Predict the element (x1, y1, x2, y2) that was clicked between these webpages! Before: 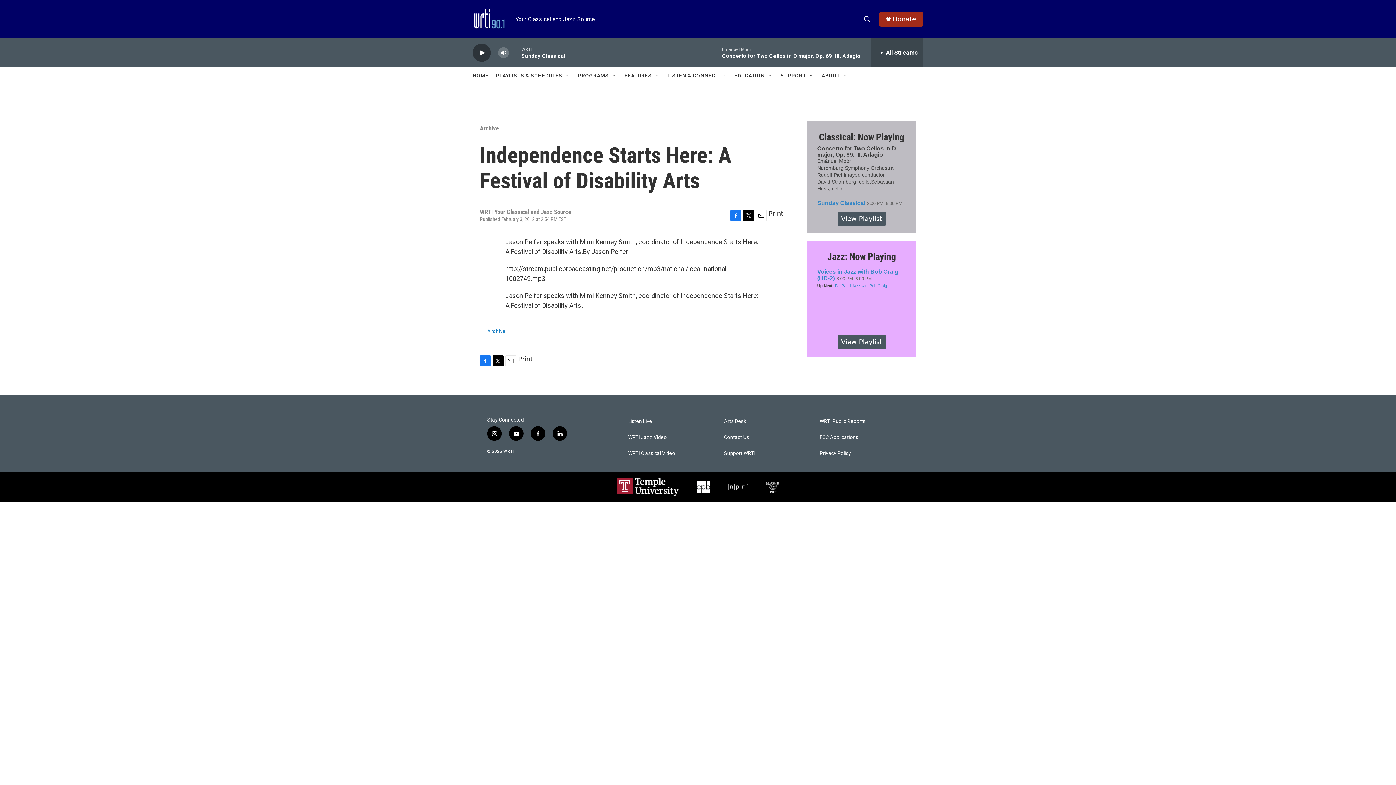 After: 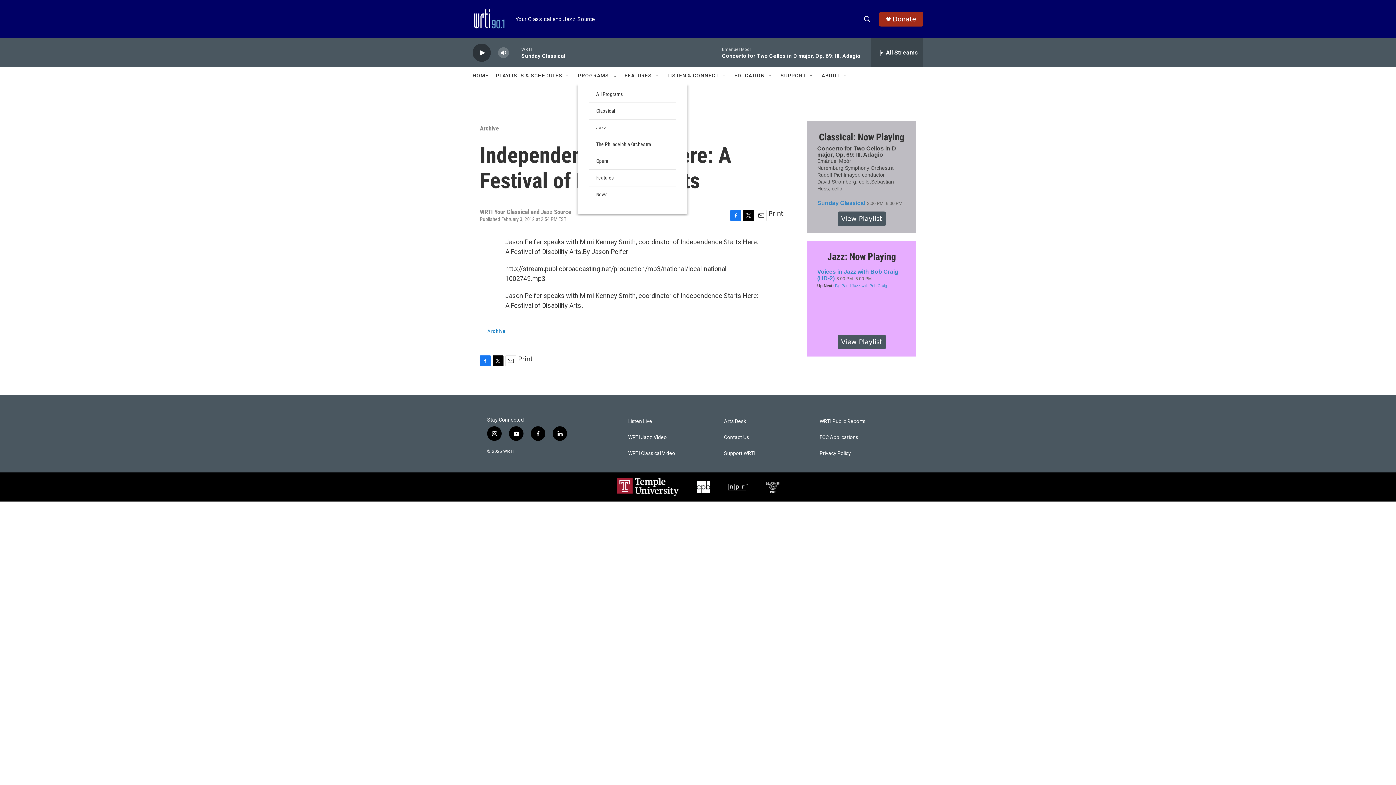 Action: bbox: (611, 72, 617, 78) label: Open Sub Navigation